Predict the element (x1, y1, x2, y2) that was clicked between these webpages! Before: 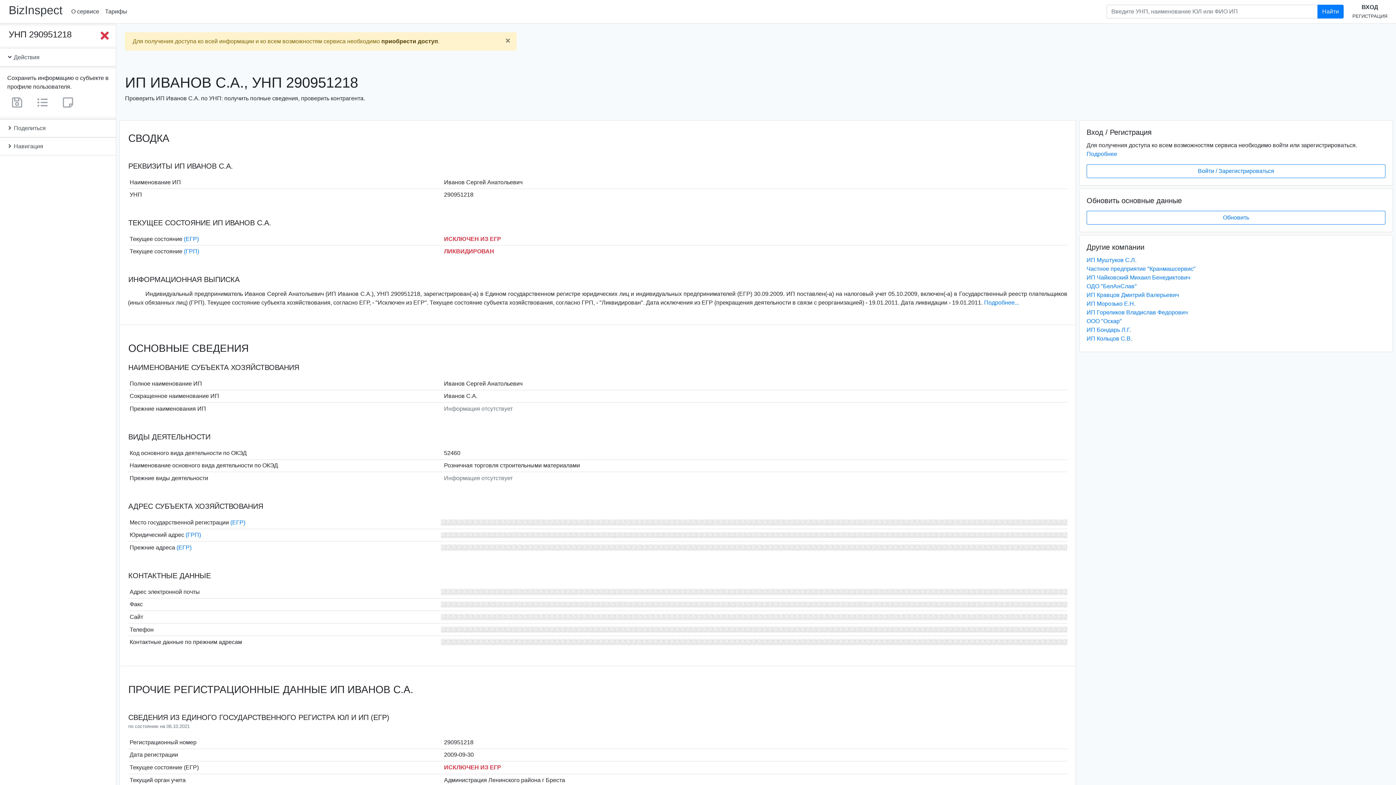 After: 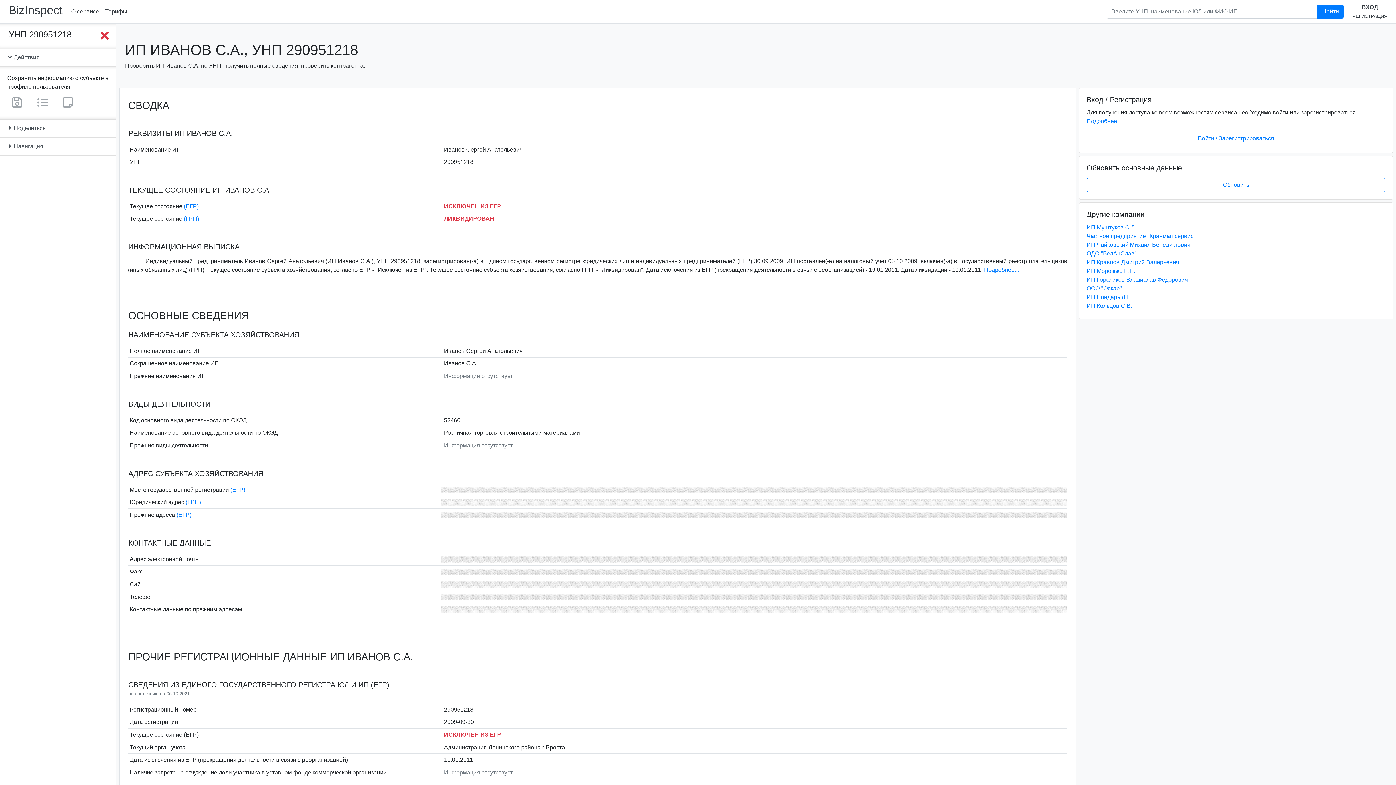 Action: bbox: (505, 36, 510, 44) label: Close